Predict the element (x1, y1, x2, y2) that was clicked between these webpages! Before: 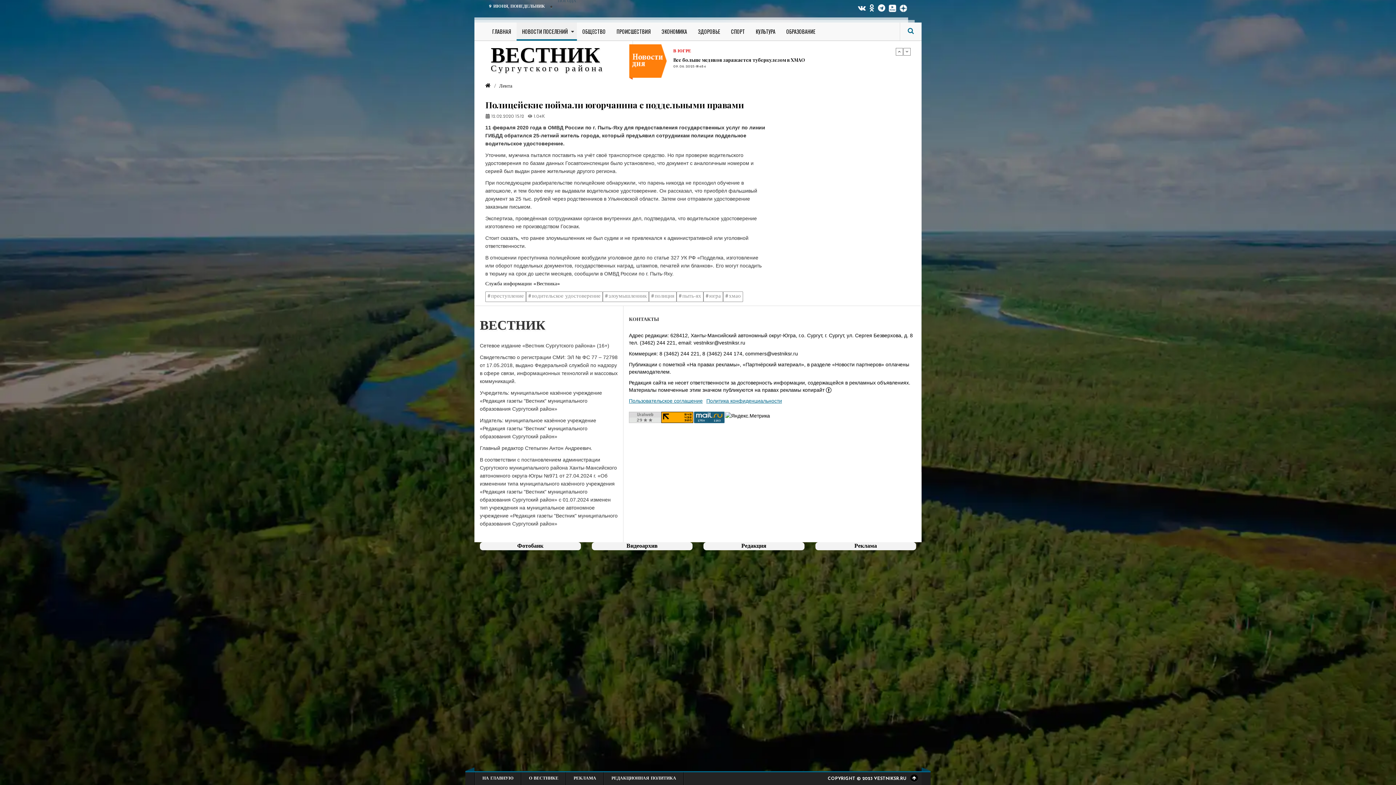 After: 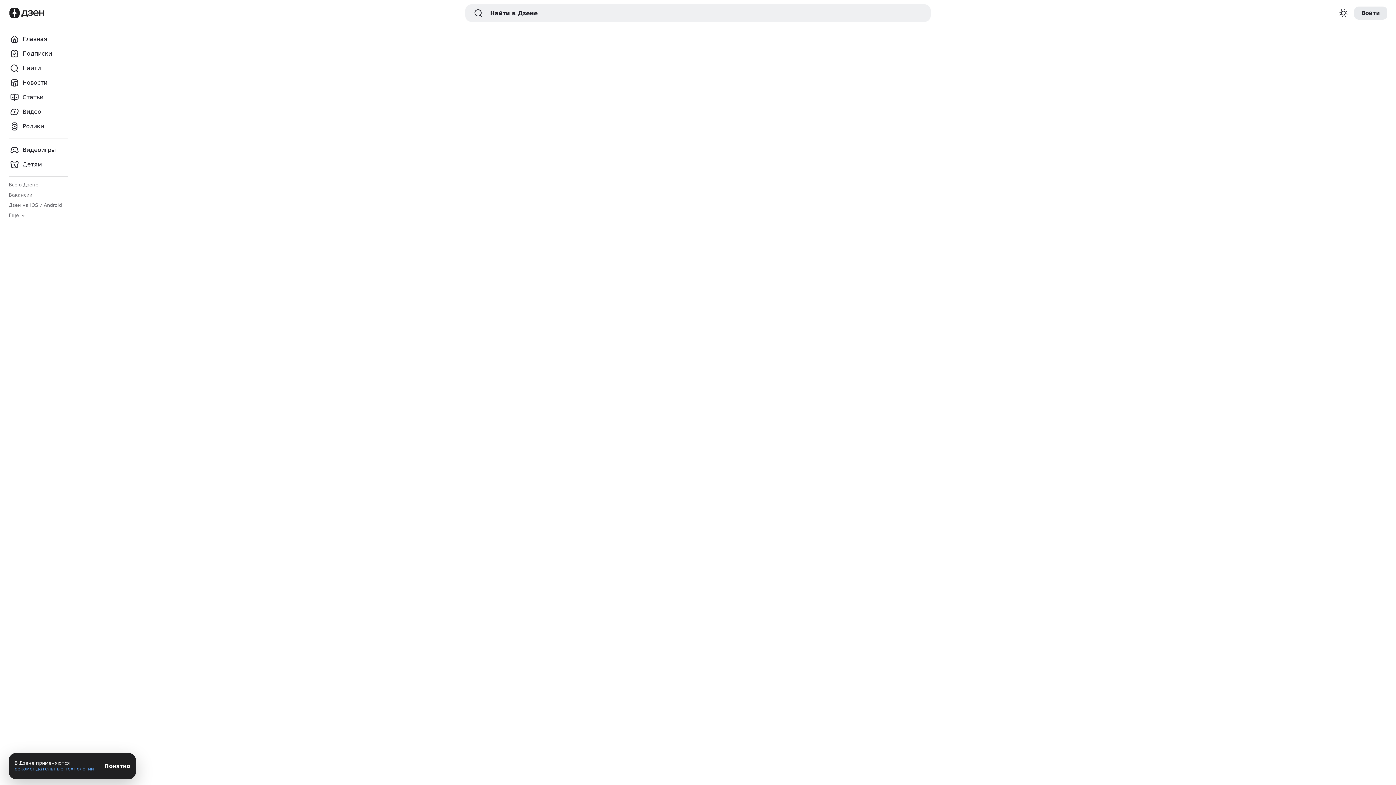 Action: bbox: (900, 5, 907, 12)